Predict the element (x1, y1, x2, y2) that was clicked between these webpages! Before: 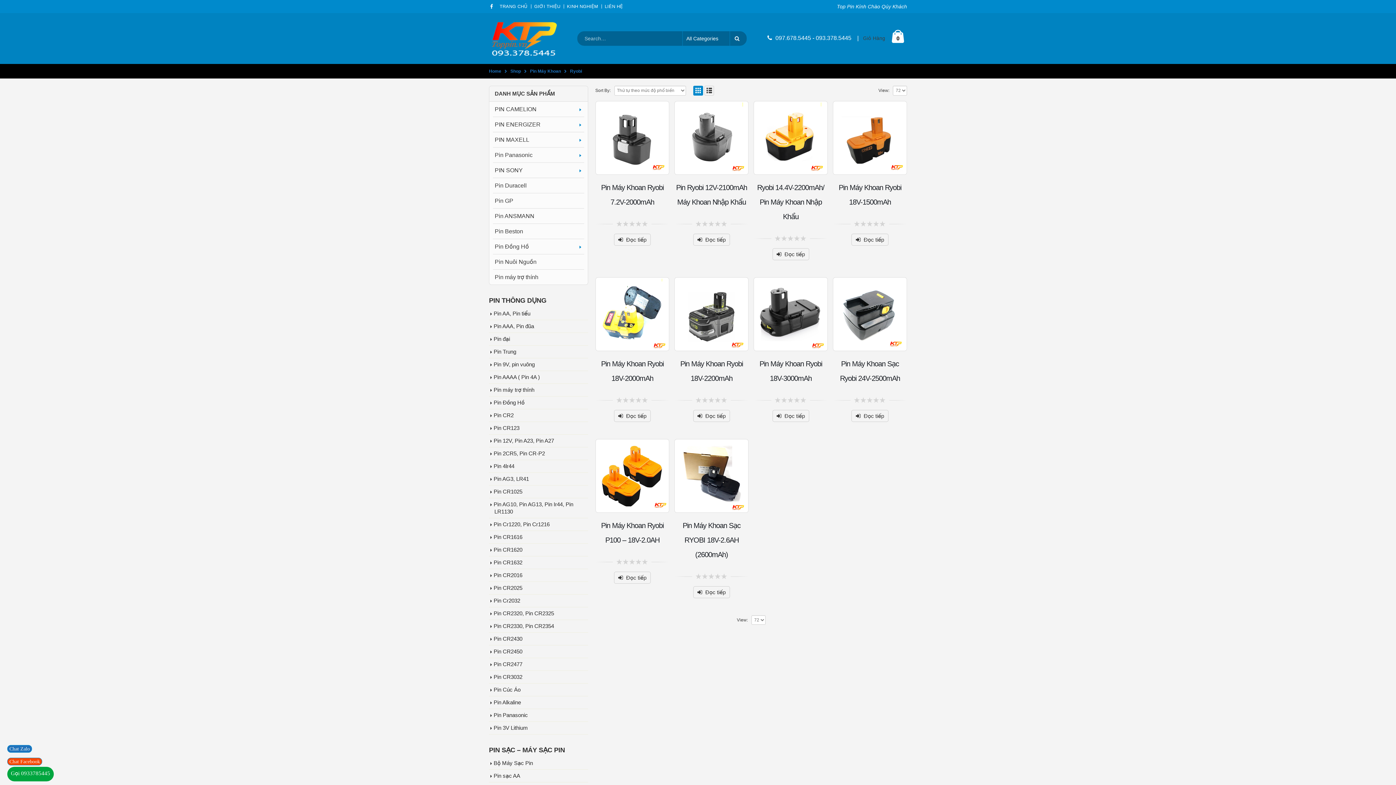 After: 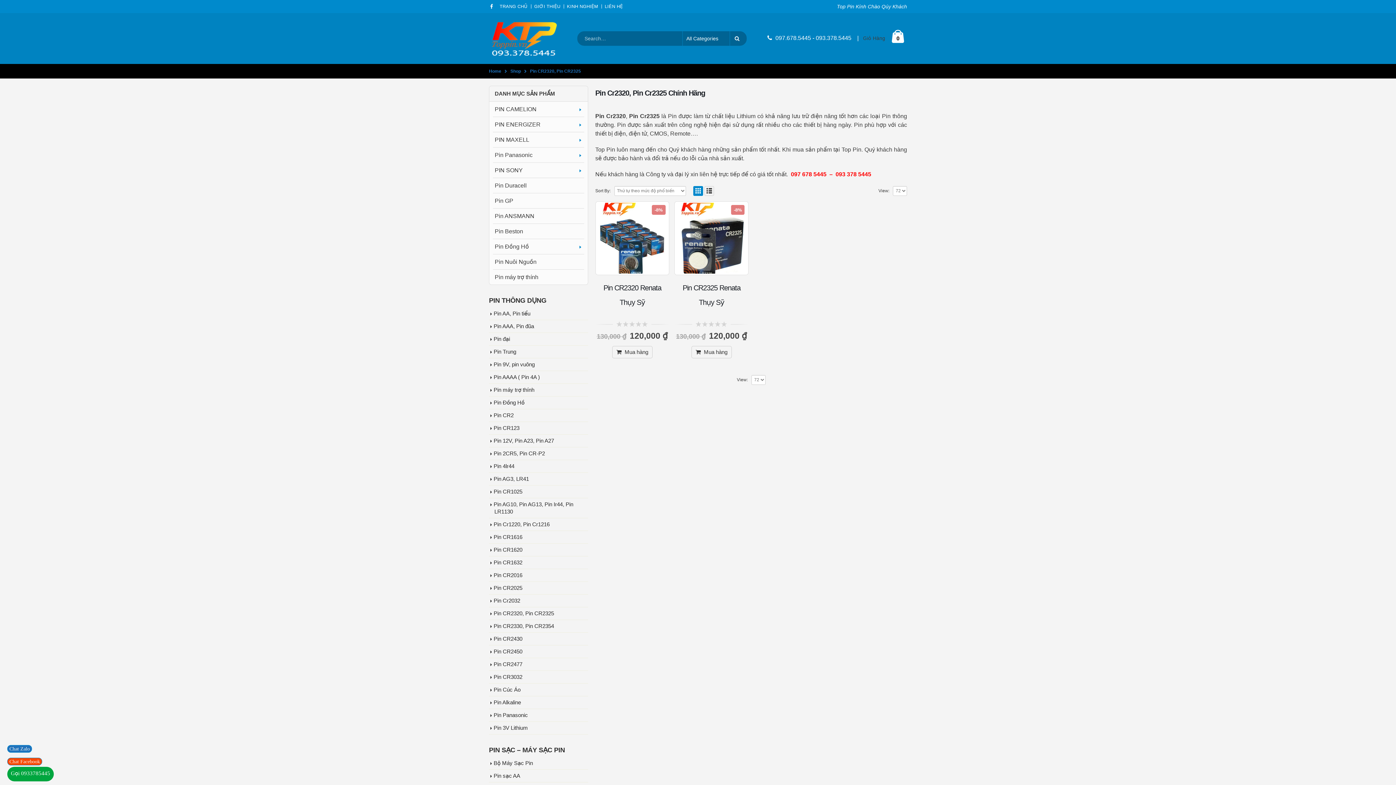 Action: label: Pin CR2320, Pin CR2325 bbox: (493, 610, 554, 616)